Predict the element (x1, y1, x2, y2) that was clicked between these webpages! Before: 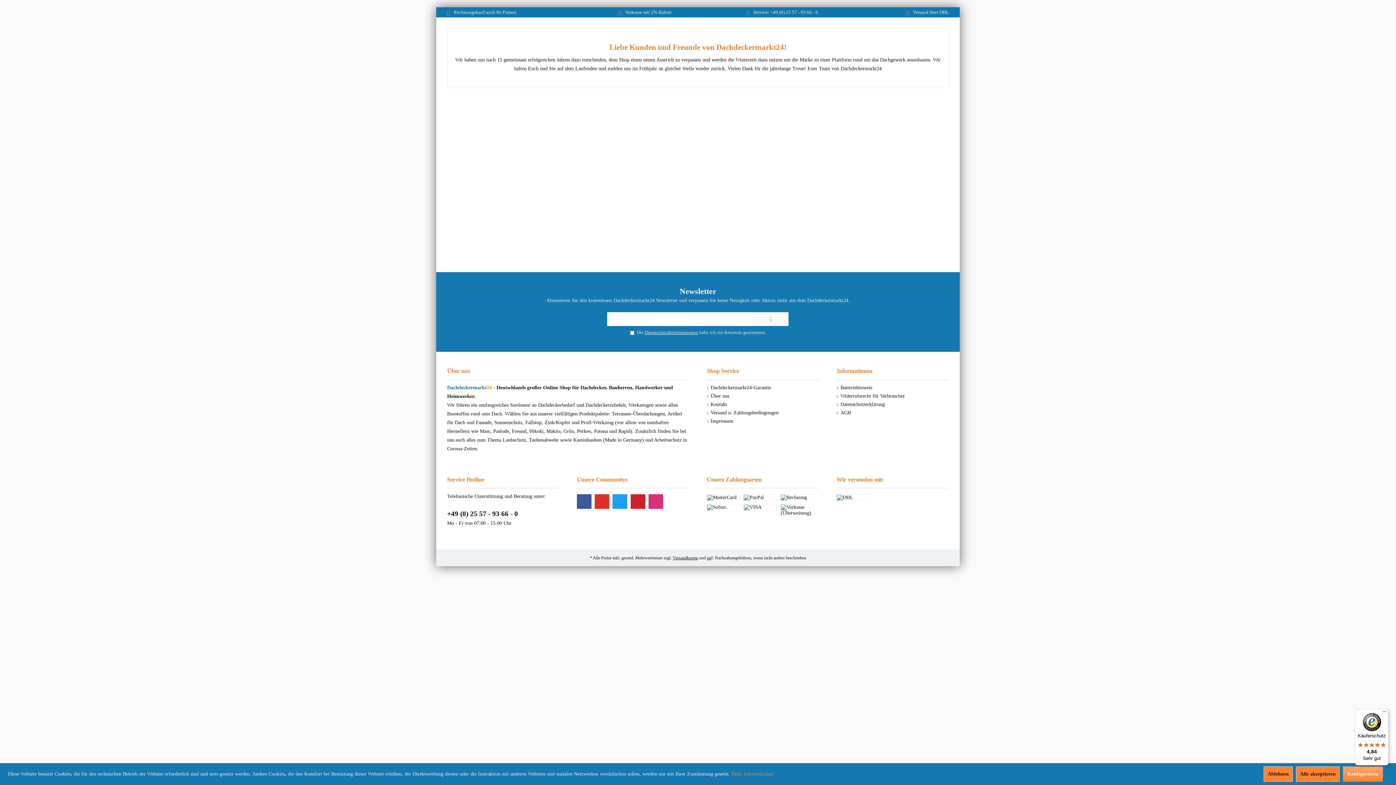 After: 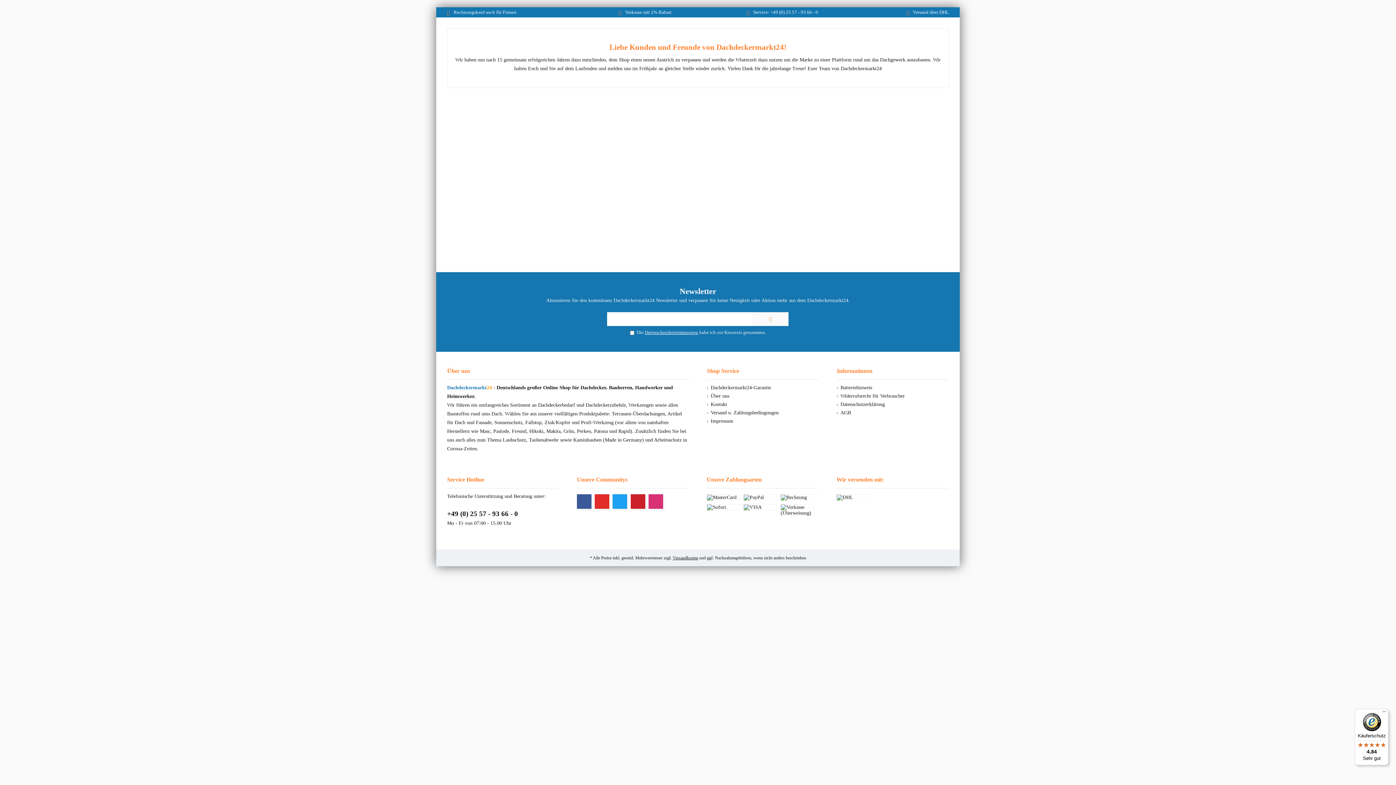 Action: label: Batteriehinweis bbox: (840, 383, 948, 392)